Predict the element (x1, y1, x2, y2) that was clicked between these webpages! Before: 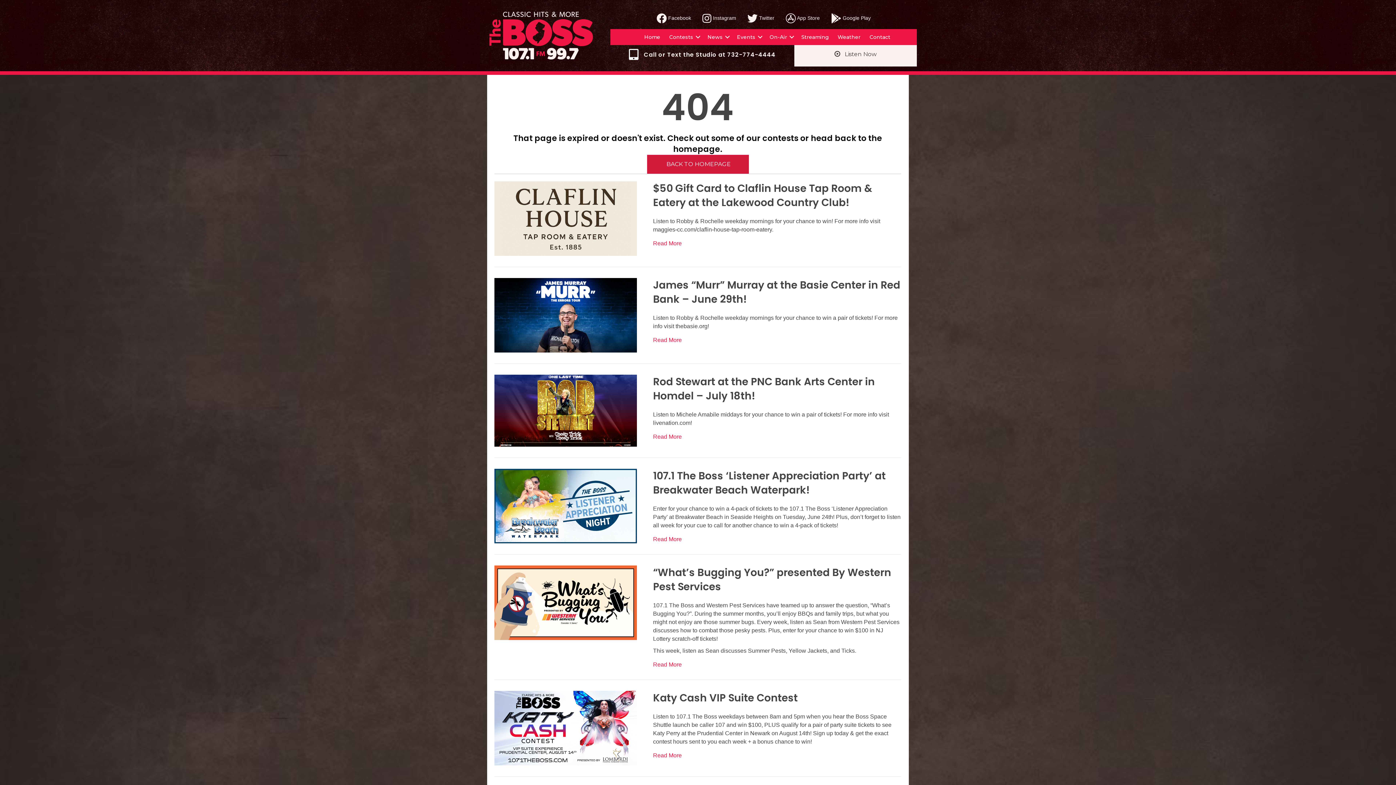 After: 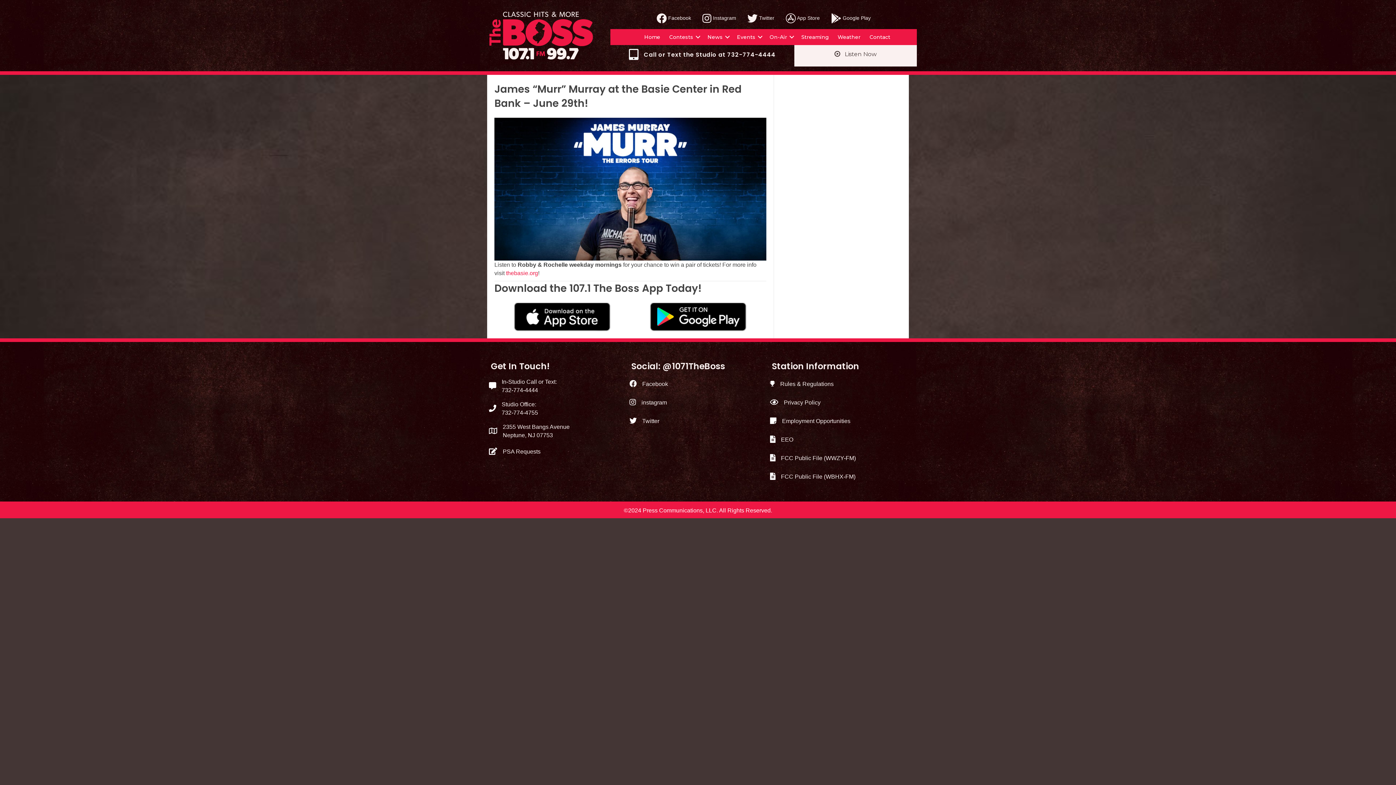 Action: bbox: (494, 311, 636, 318)